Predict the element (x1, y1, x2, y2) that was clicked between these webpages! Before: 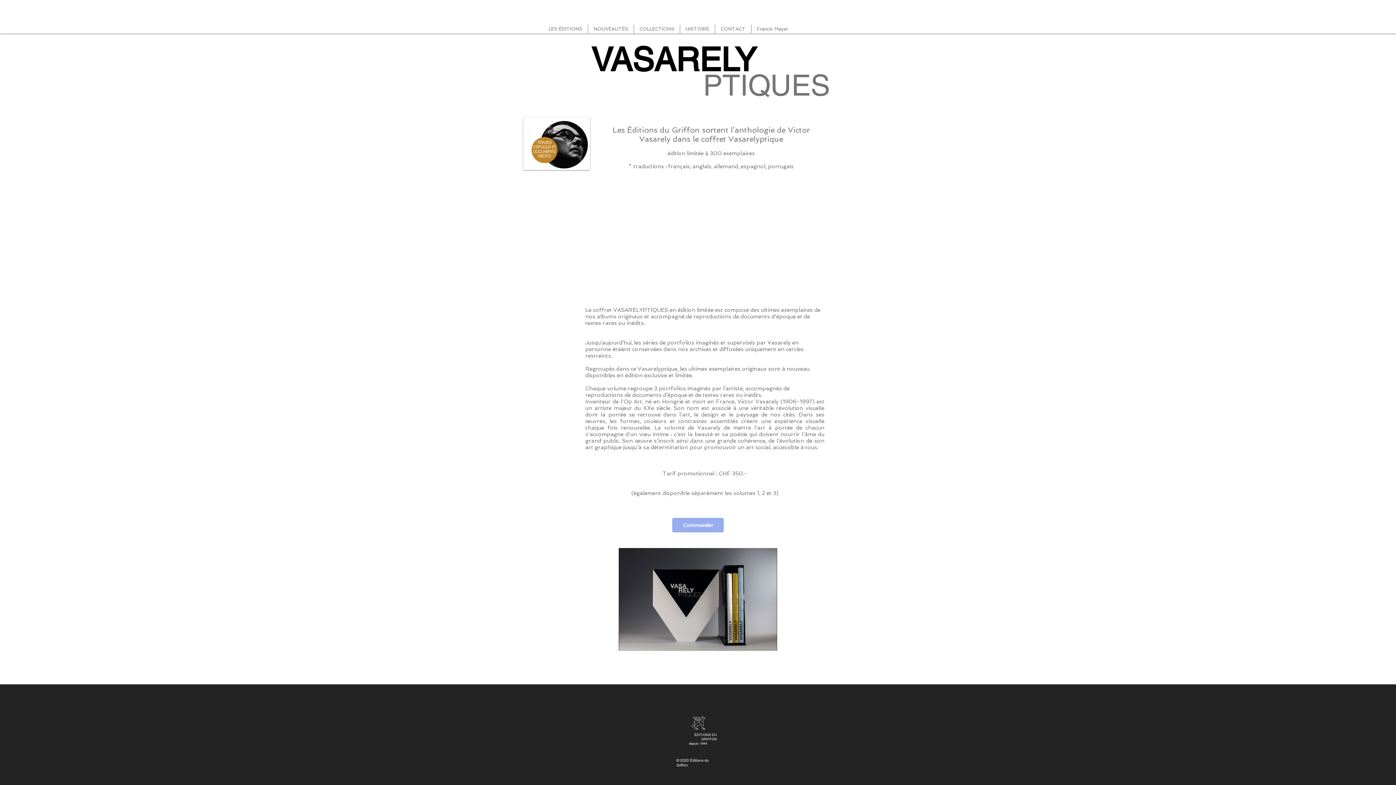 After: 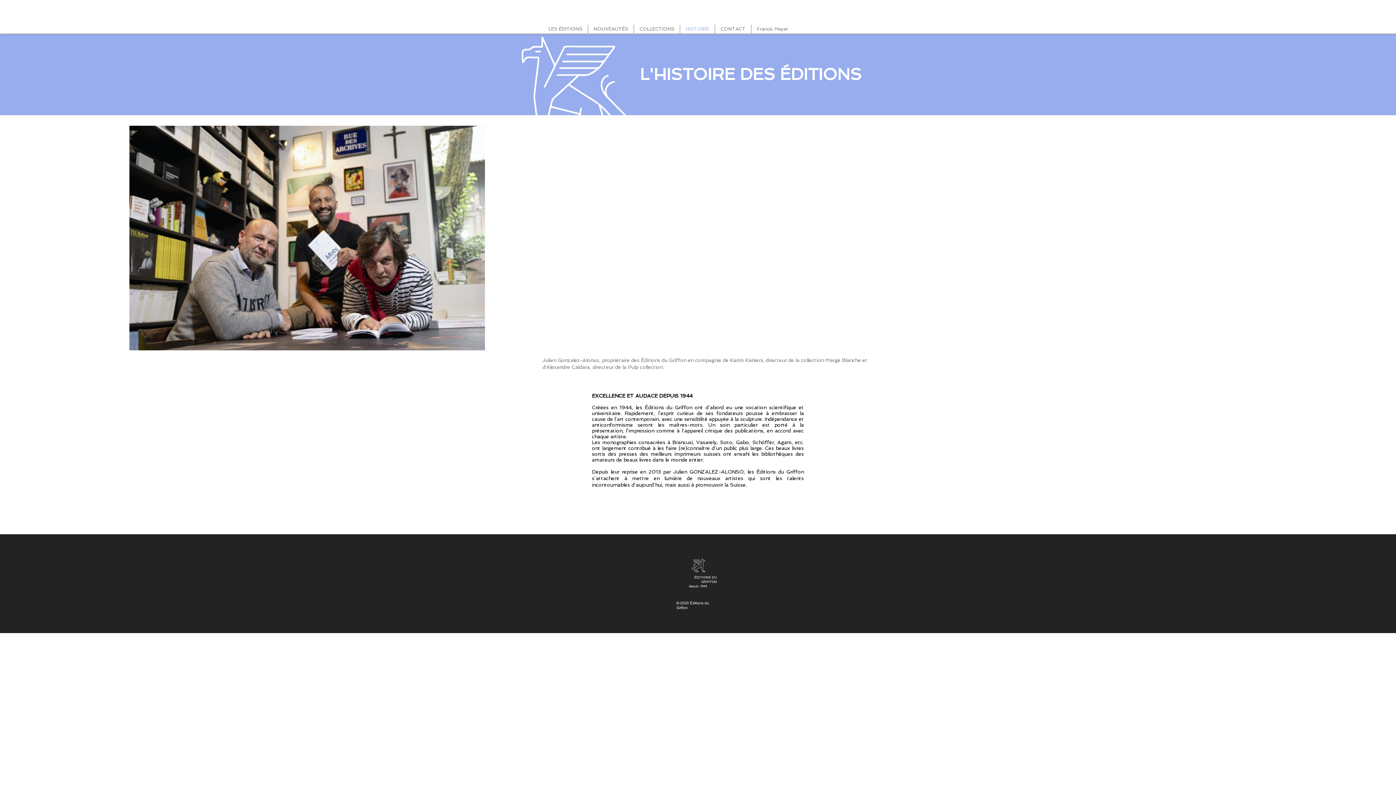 Action: label: HISTOIRE bbox: (680, 24, 714, 33)